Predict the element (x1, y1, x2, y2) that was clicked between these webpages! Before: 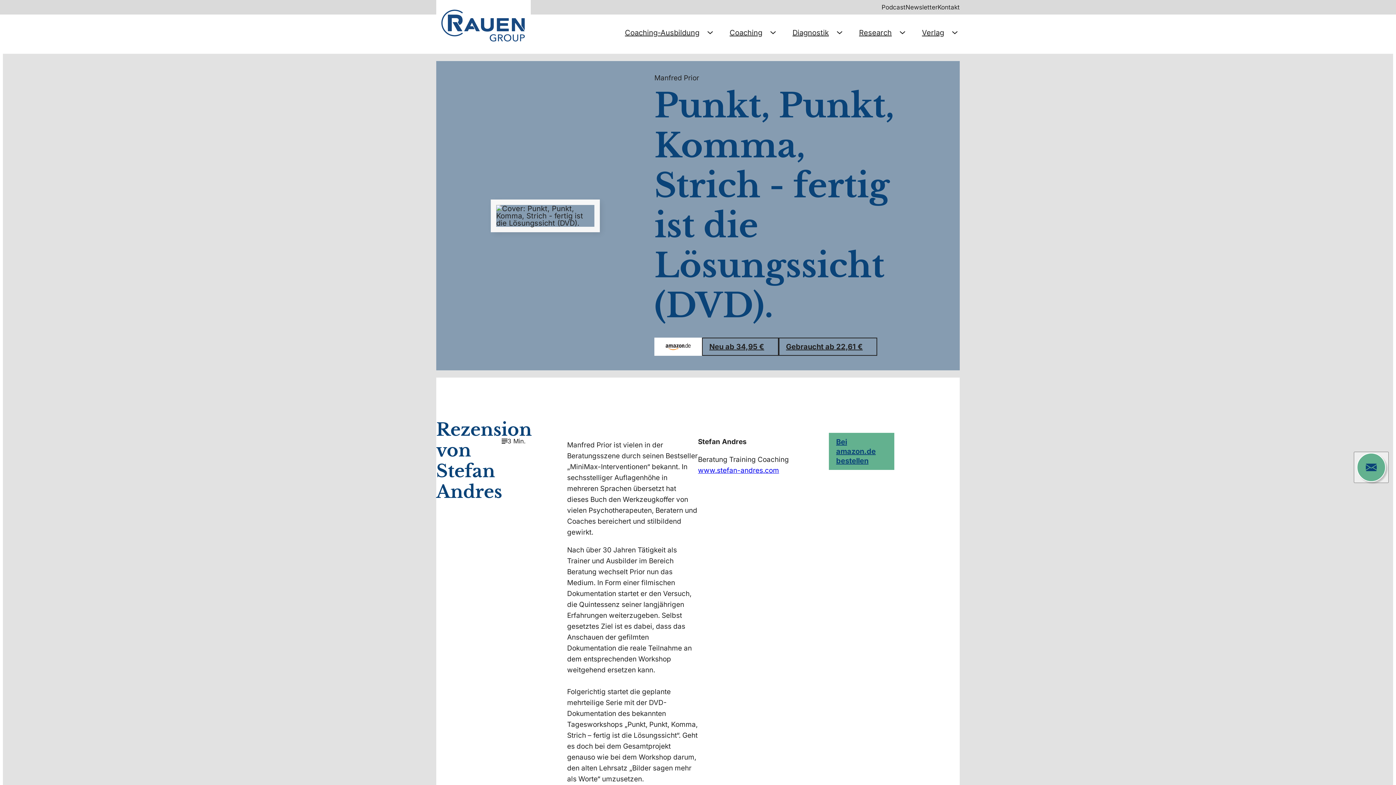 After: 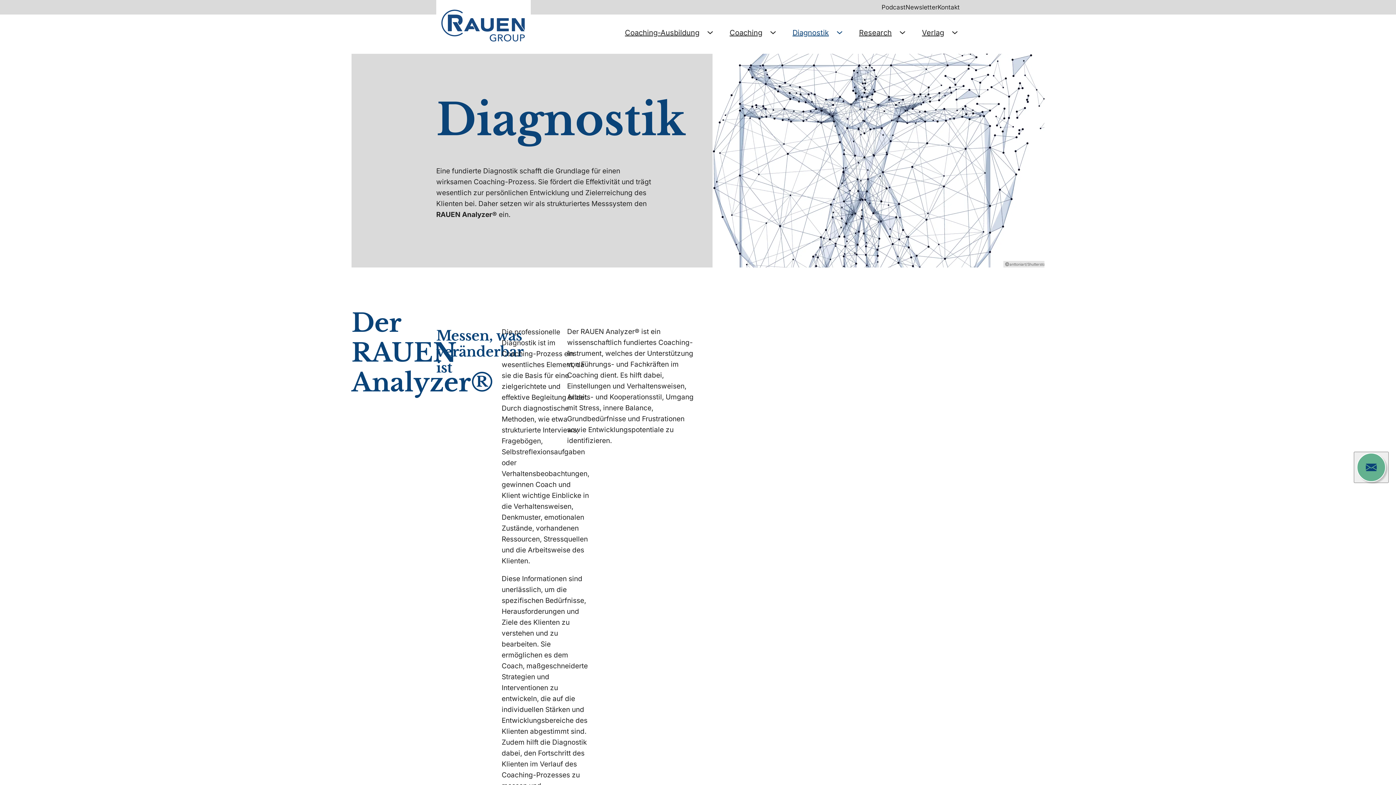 Action: label: Diagnostik bbox: (785, 21, 852, 43)